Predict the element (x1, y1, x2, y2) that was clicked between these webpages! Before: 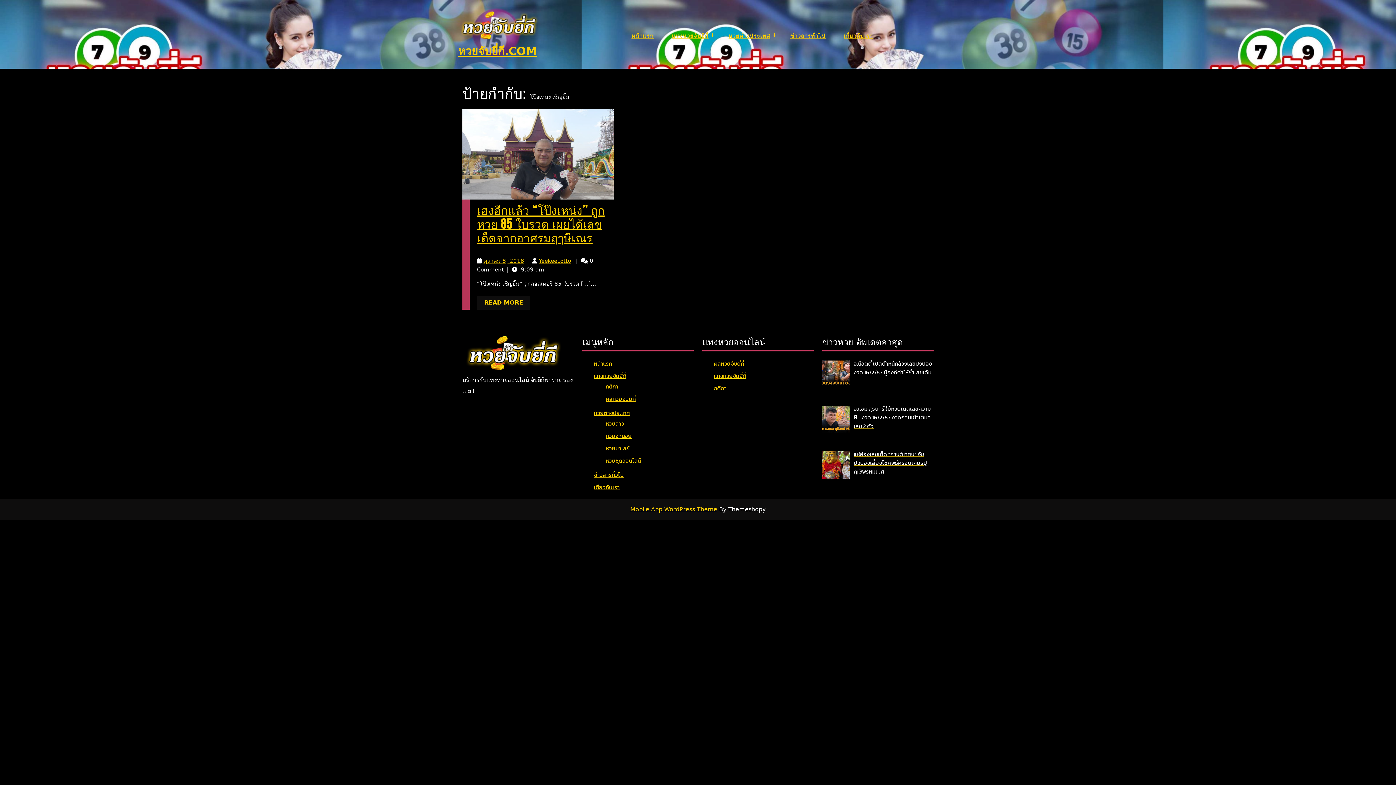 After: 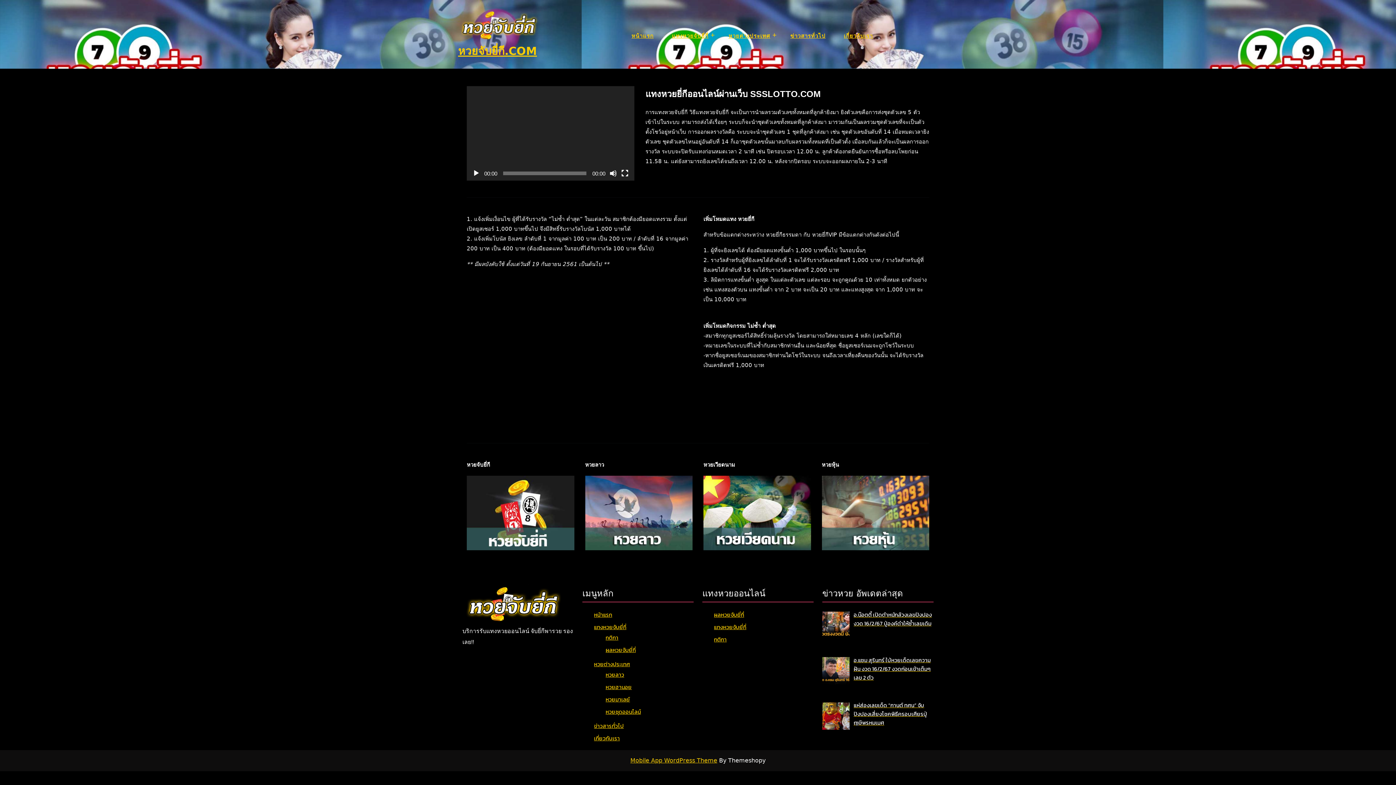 Action: label: หน้าแรก bbox: (622, 26, 662, 45)